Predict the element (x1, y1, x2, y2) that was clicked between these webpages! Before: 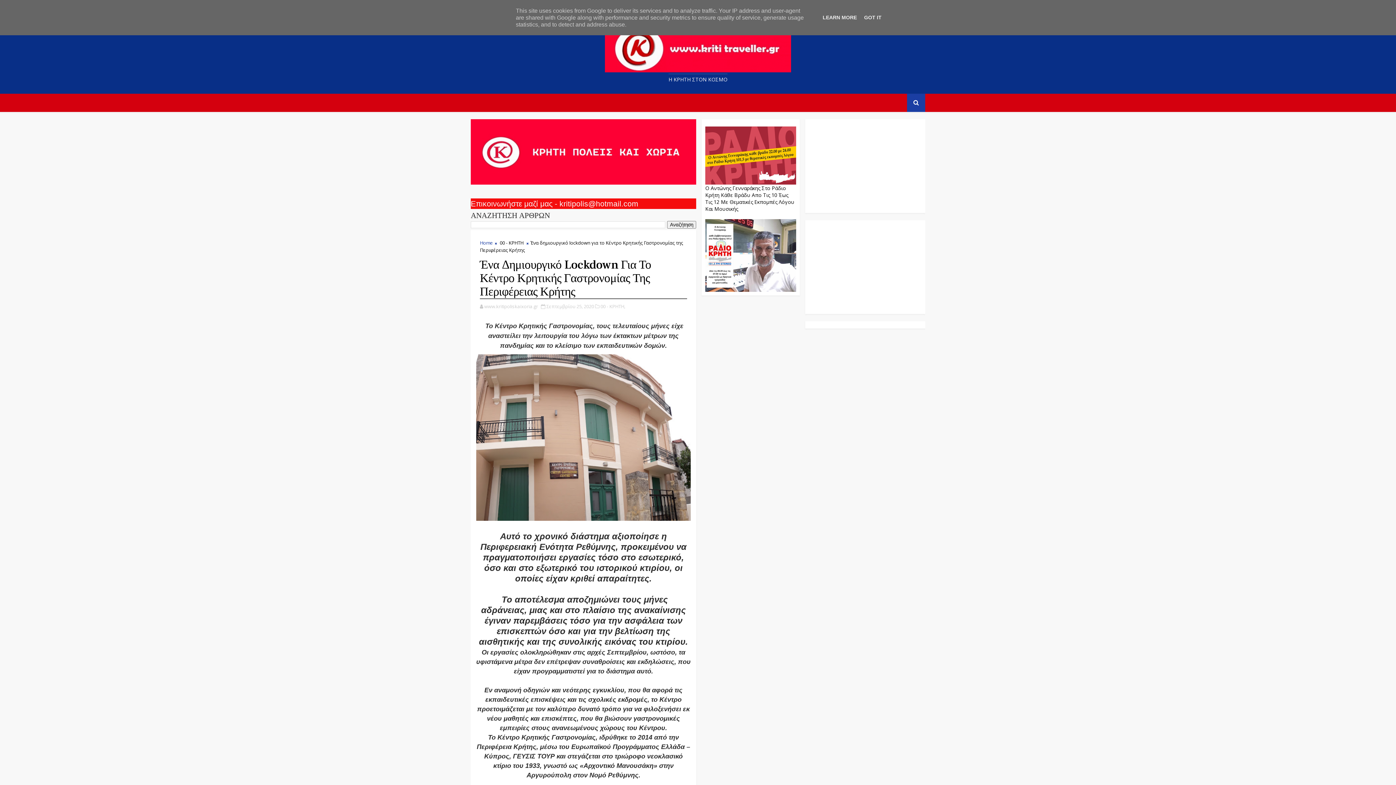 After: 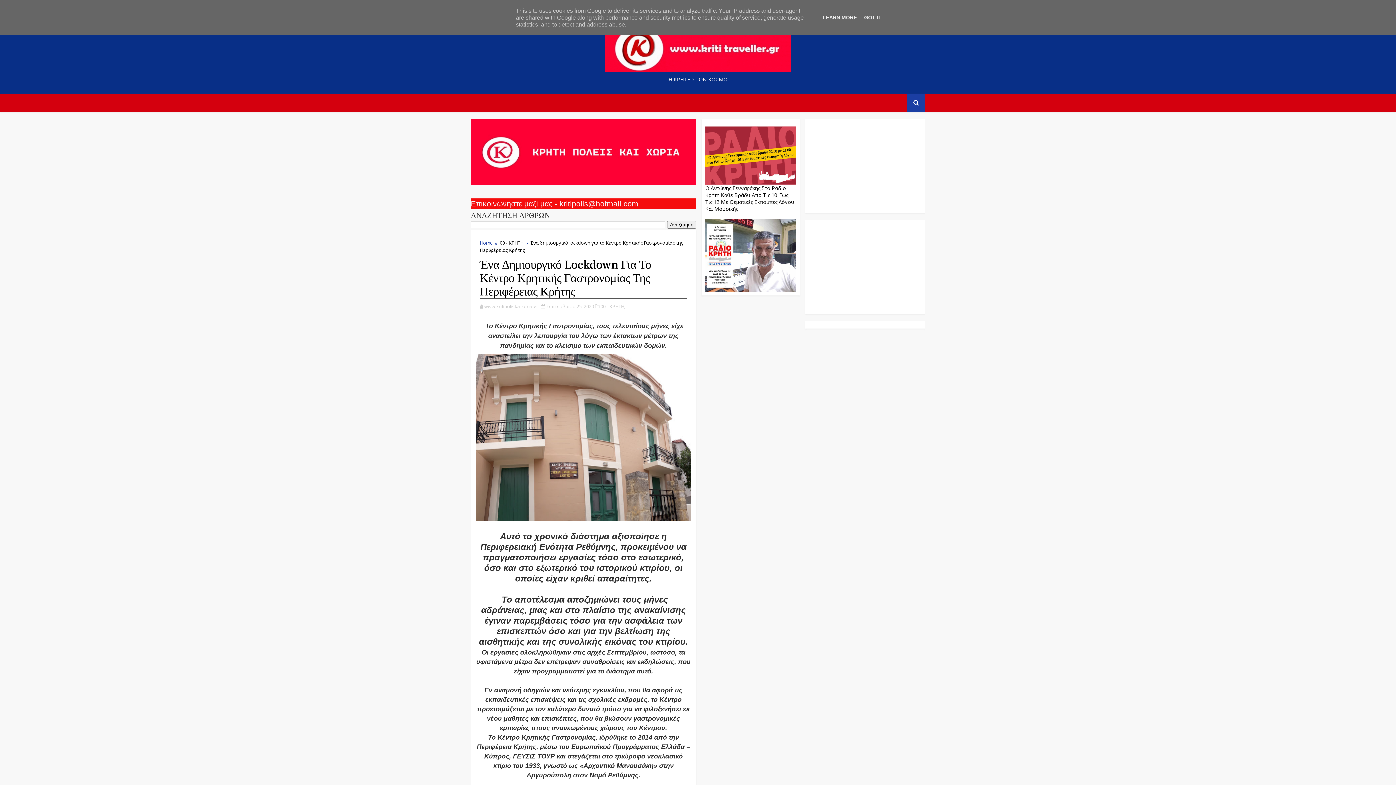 Action: bbox: (705, 184, 794, 212) label: Ο Αντώνης Γενναράκης Στο Ράδιο Κρήτη Κάθε Βράδυ Απο Τις 10 Έως Τις 12 Με Θεματικές Εκπομπές Λόγου Και Μουσικής 